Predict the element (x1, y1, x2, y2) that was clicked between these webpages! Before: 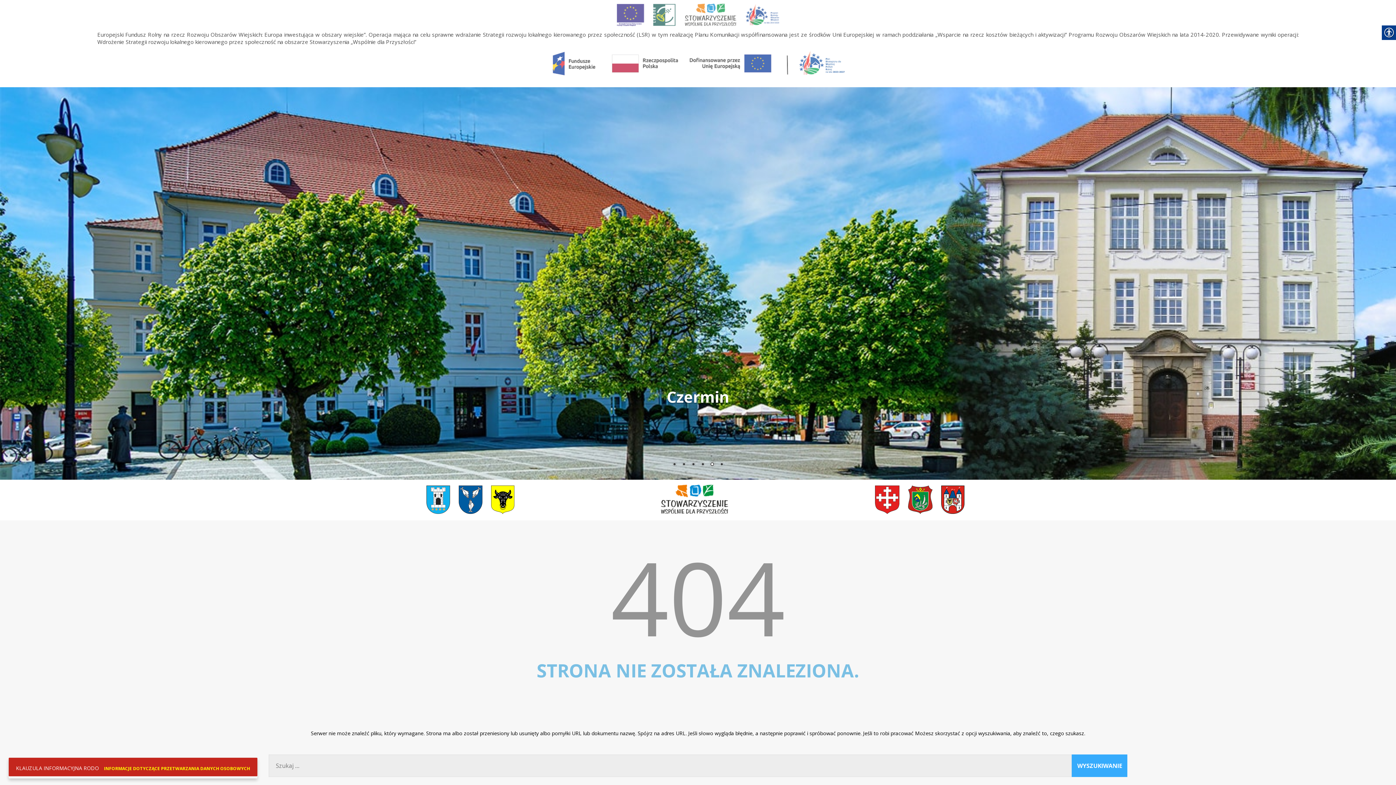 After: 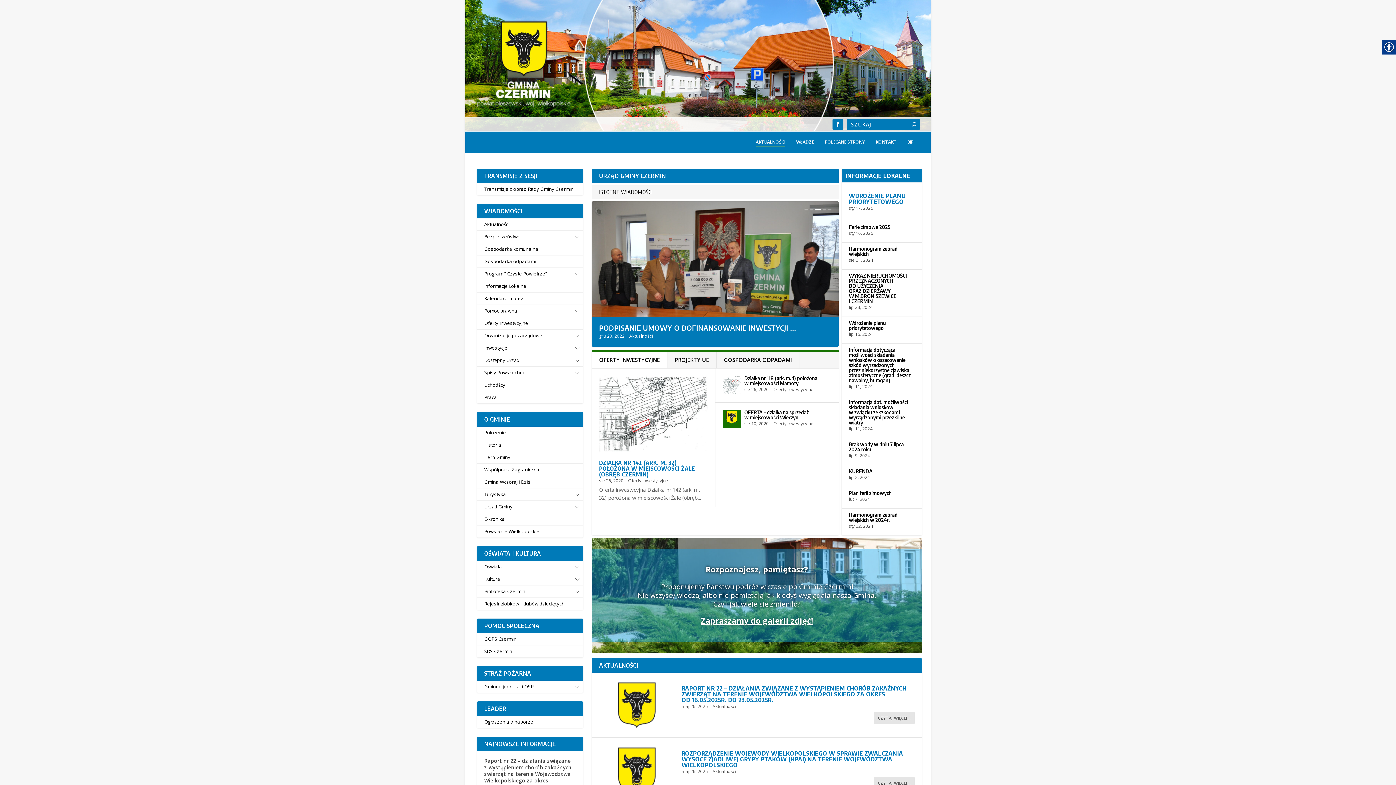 Action: bbox: (487, 495, 518, 502) label: Gmina Czermin